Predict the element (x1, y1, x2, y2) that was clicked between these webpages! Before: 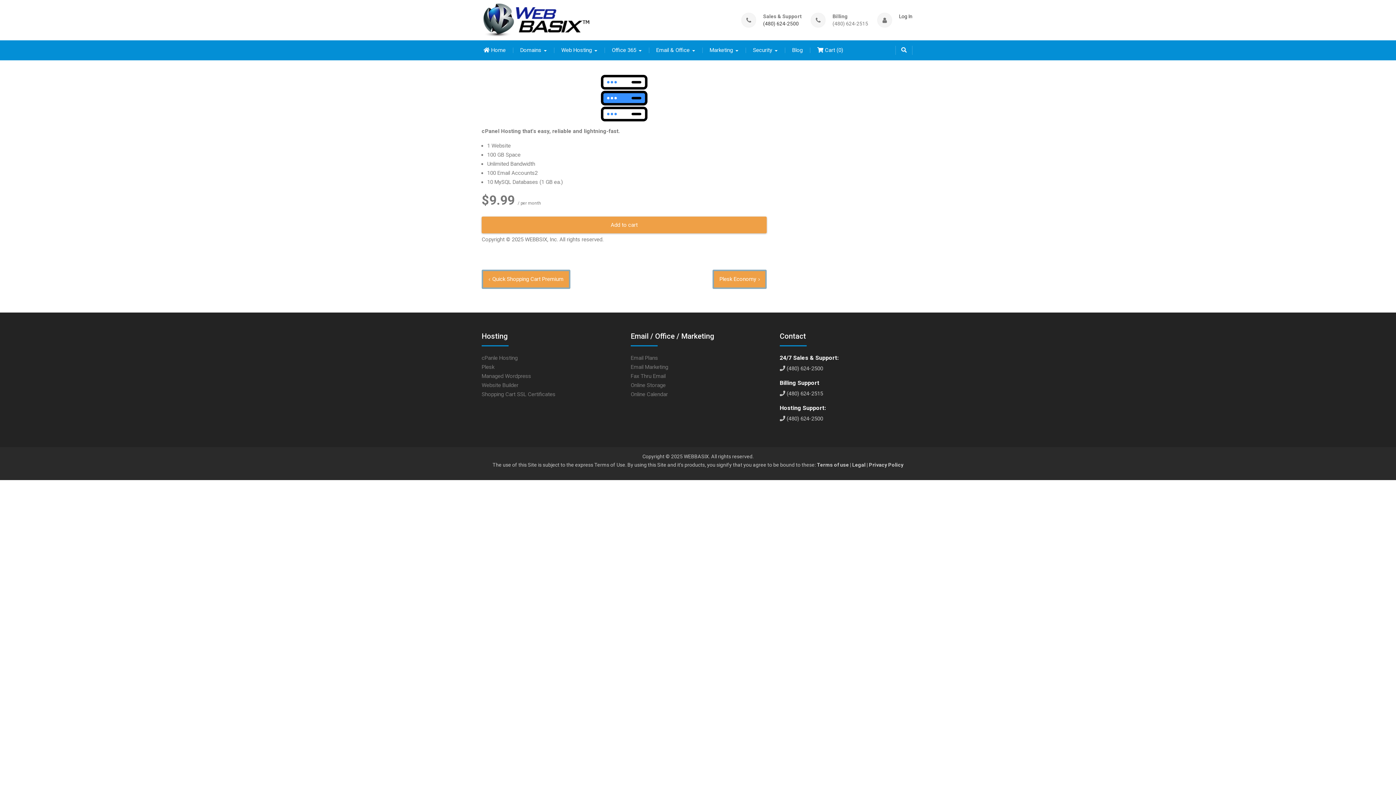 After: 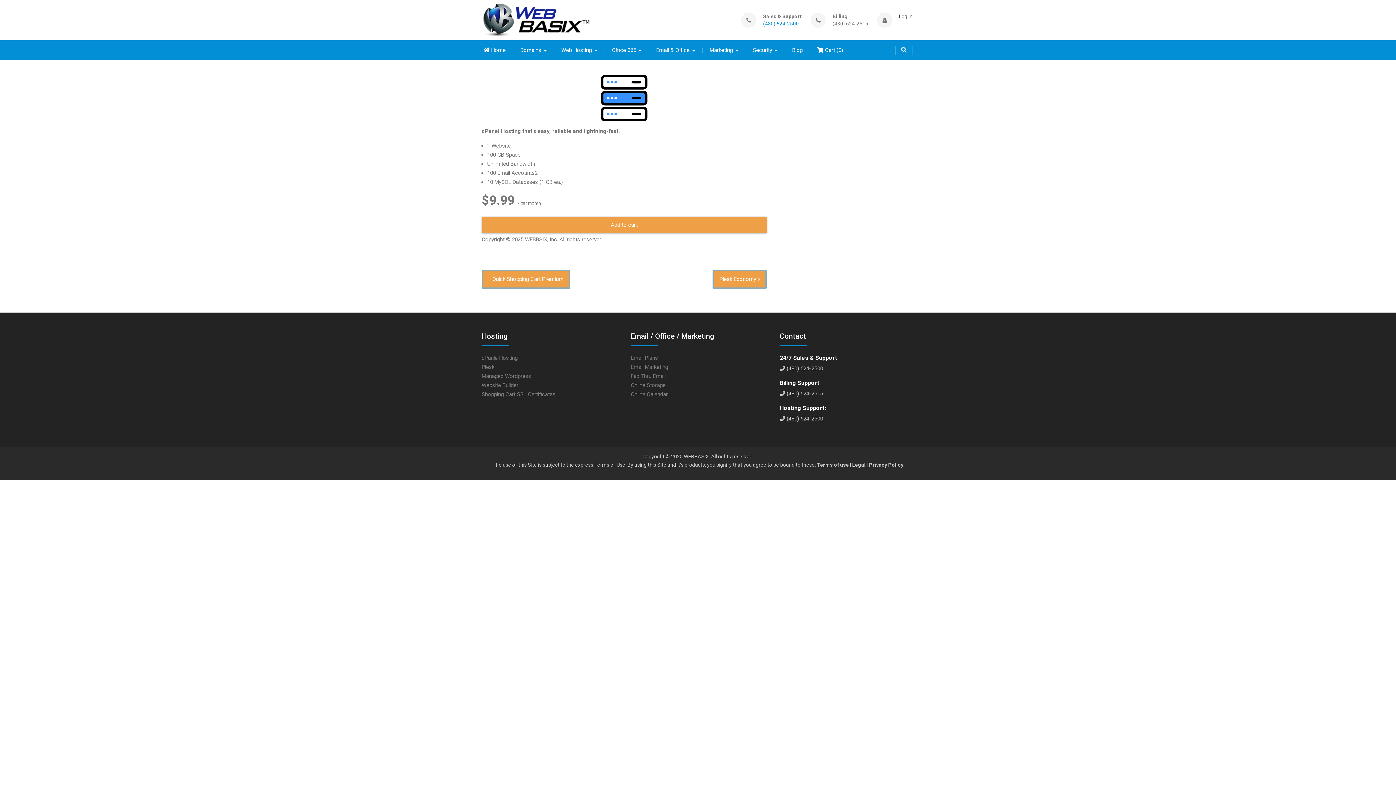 Action: bbox: (763, 21, 801, 25) label: (480) 624-2500